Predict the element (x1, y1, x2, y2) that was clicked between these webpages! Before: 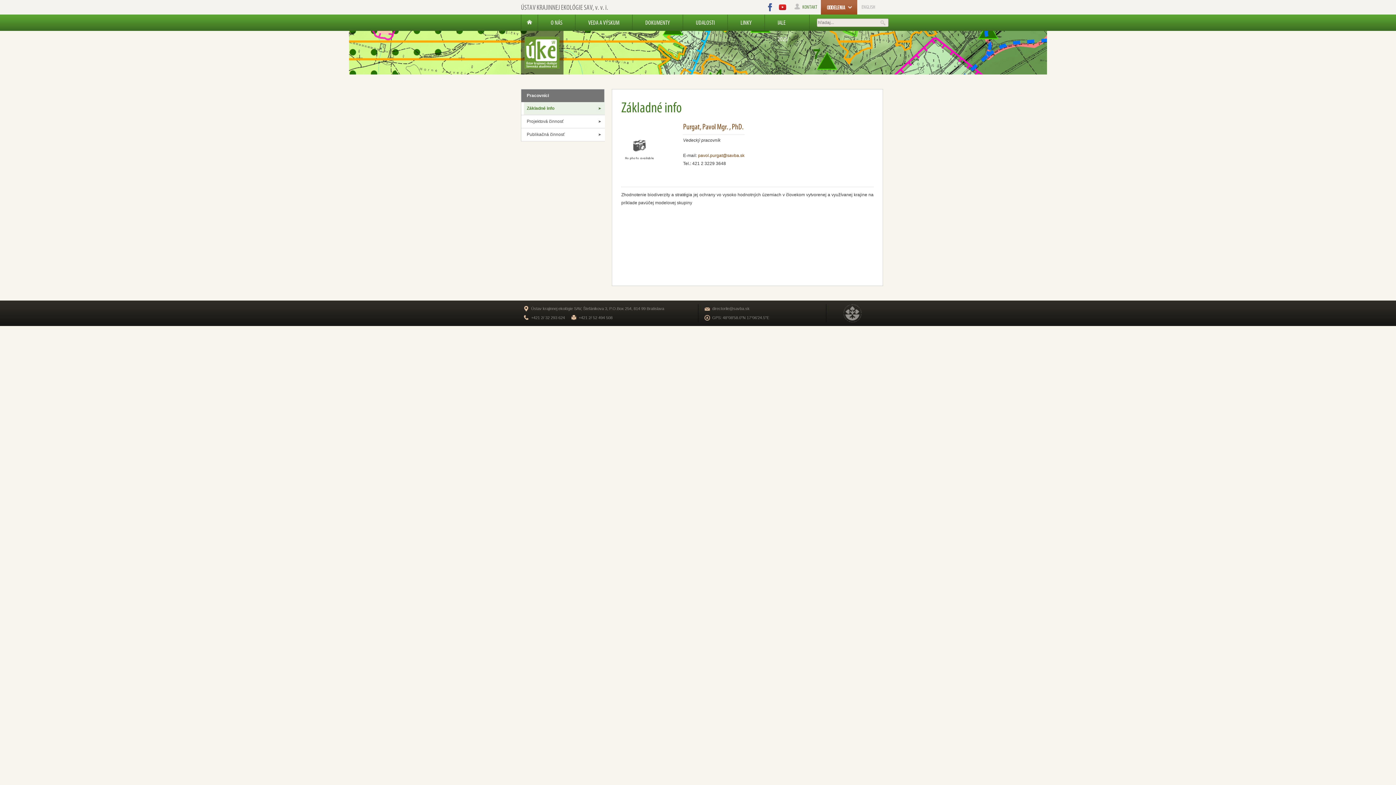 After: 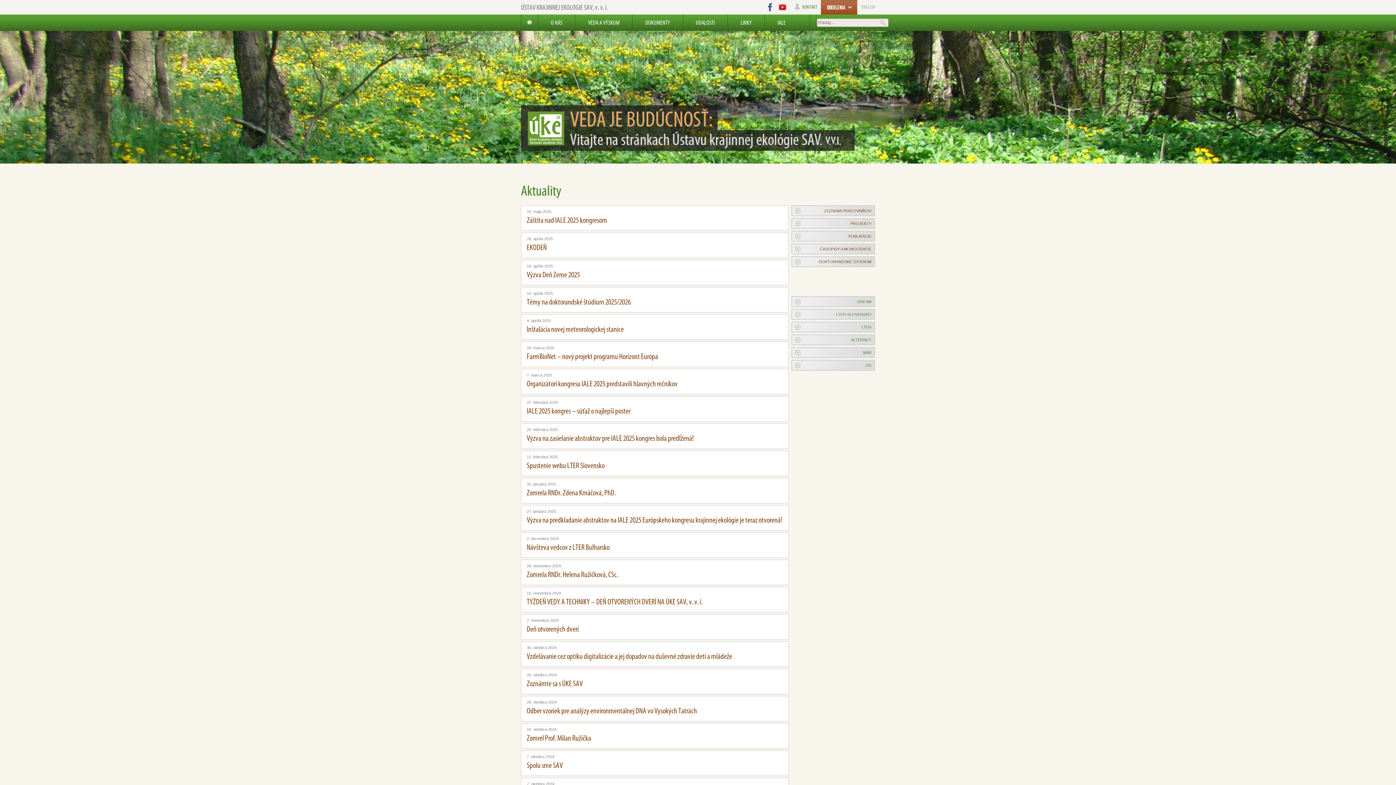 Action: bbox: (521, 2, 608, 11) label: ÚSTAV KRAJINNEJ EKOLÓGIE SAV, v. v. i.